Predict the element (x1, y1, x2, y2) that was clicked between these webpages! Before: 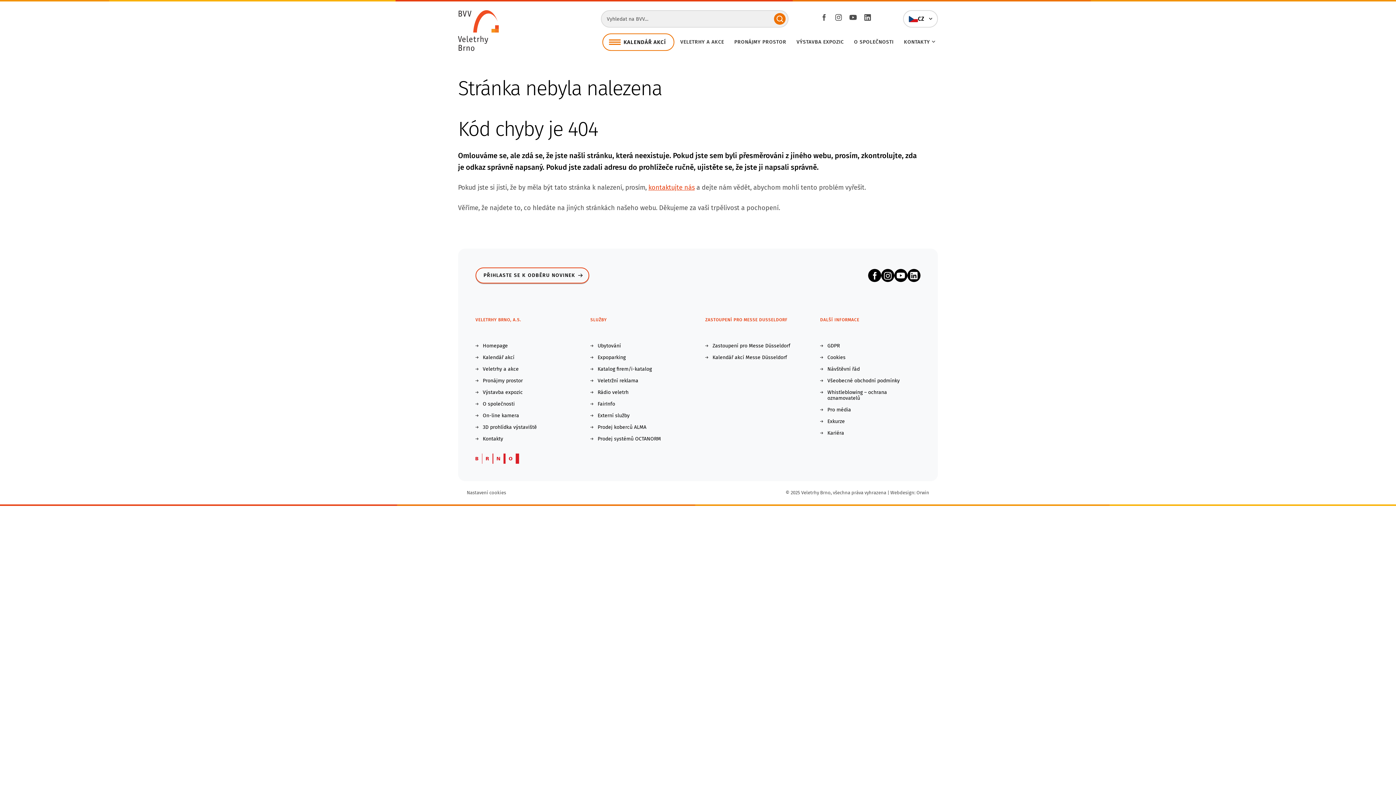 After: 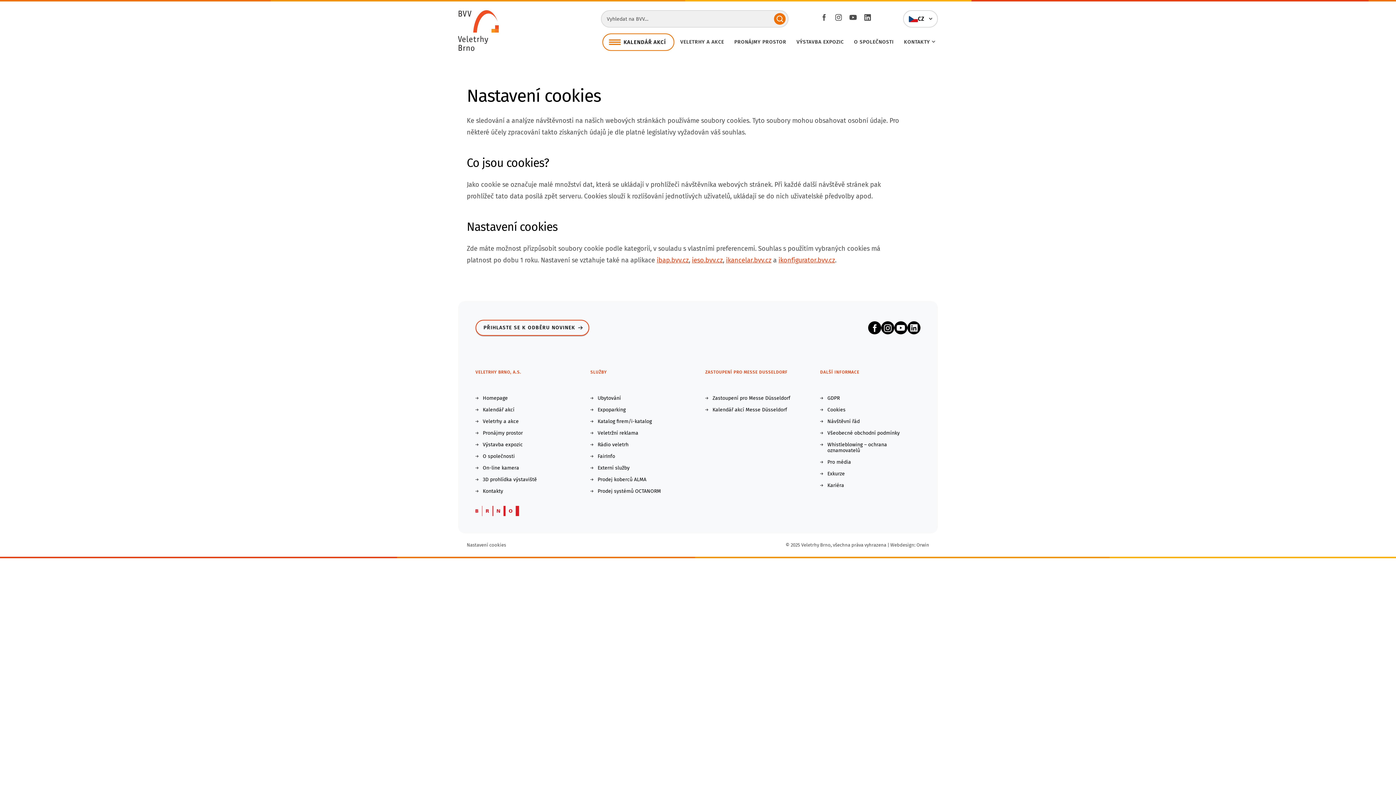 Action: bbox: (820, 354, 914, 360) label: Cookies